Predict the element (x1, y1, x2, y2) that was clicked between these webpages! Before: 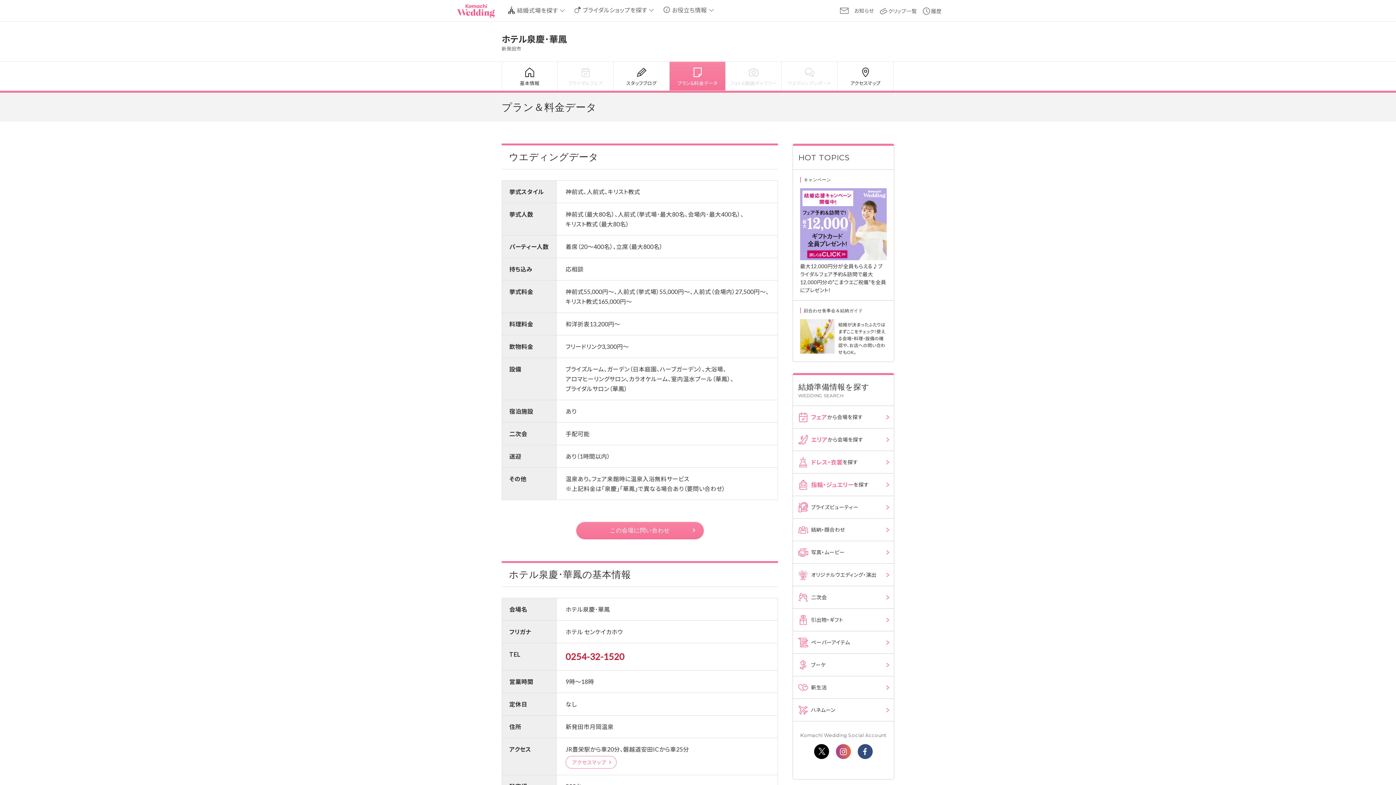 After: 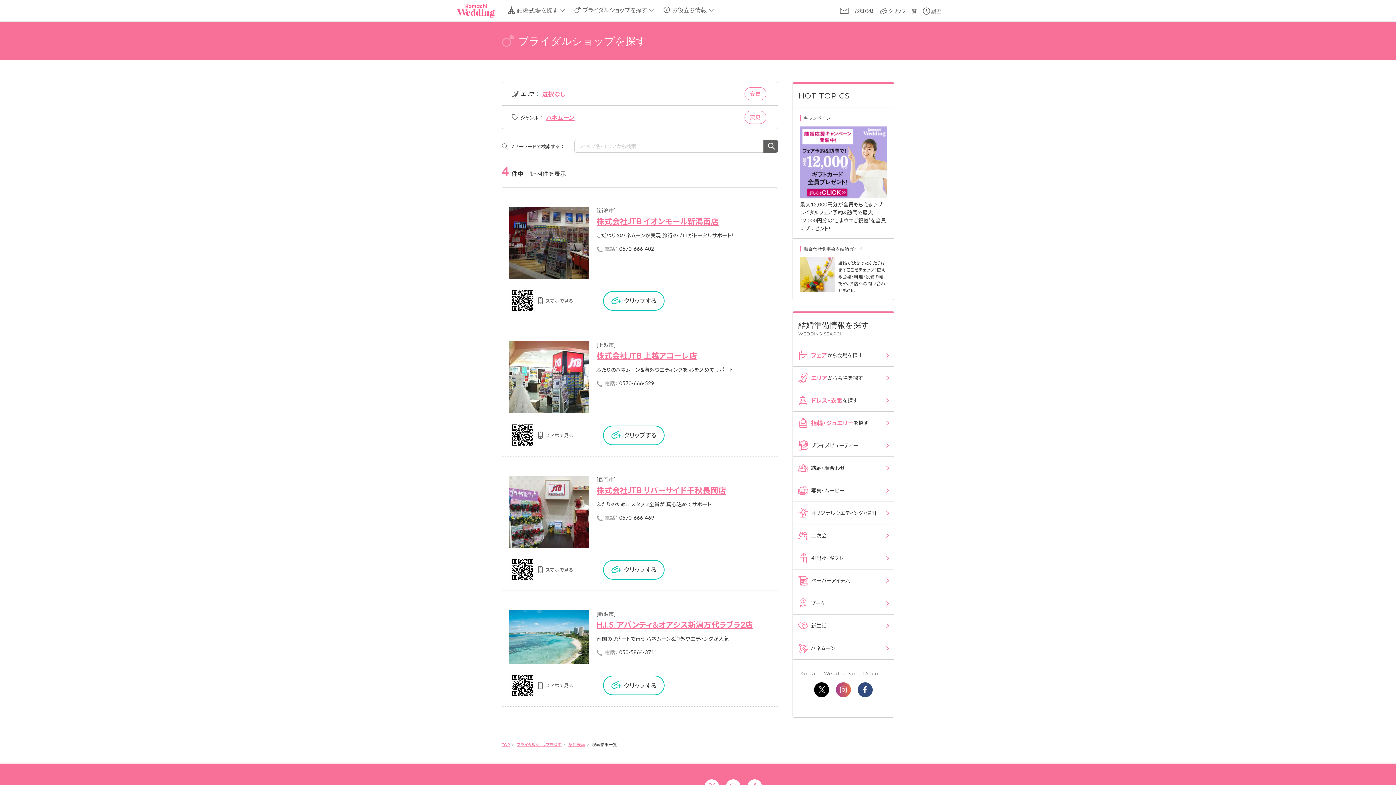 Action: label: ハネムーン bbox: (793, 699, 894, 721)